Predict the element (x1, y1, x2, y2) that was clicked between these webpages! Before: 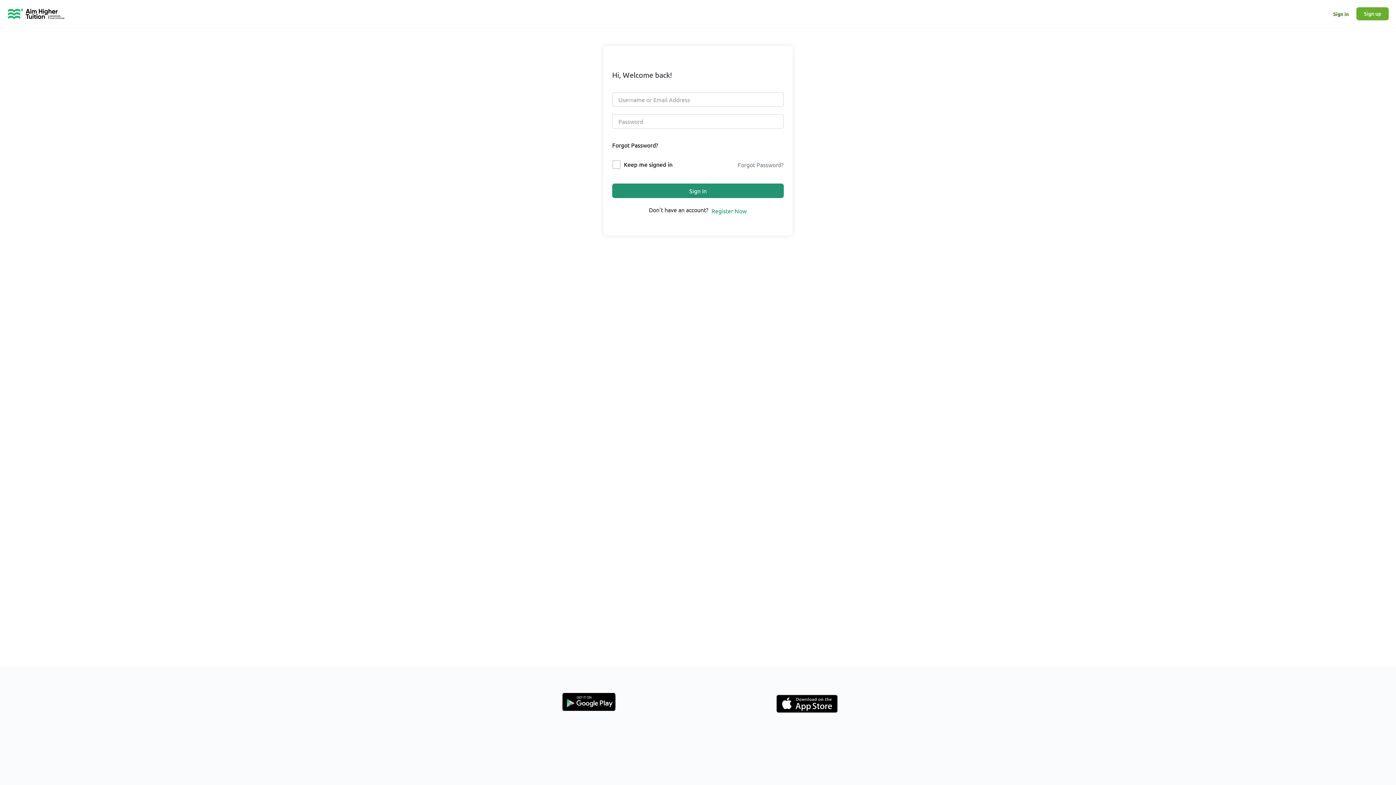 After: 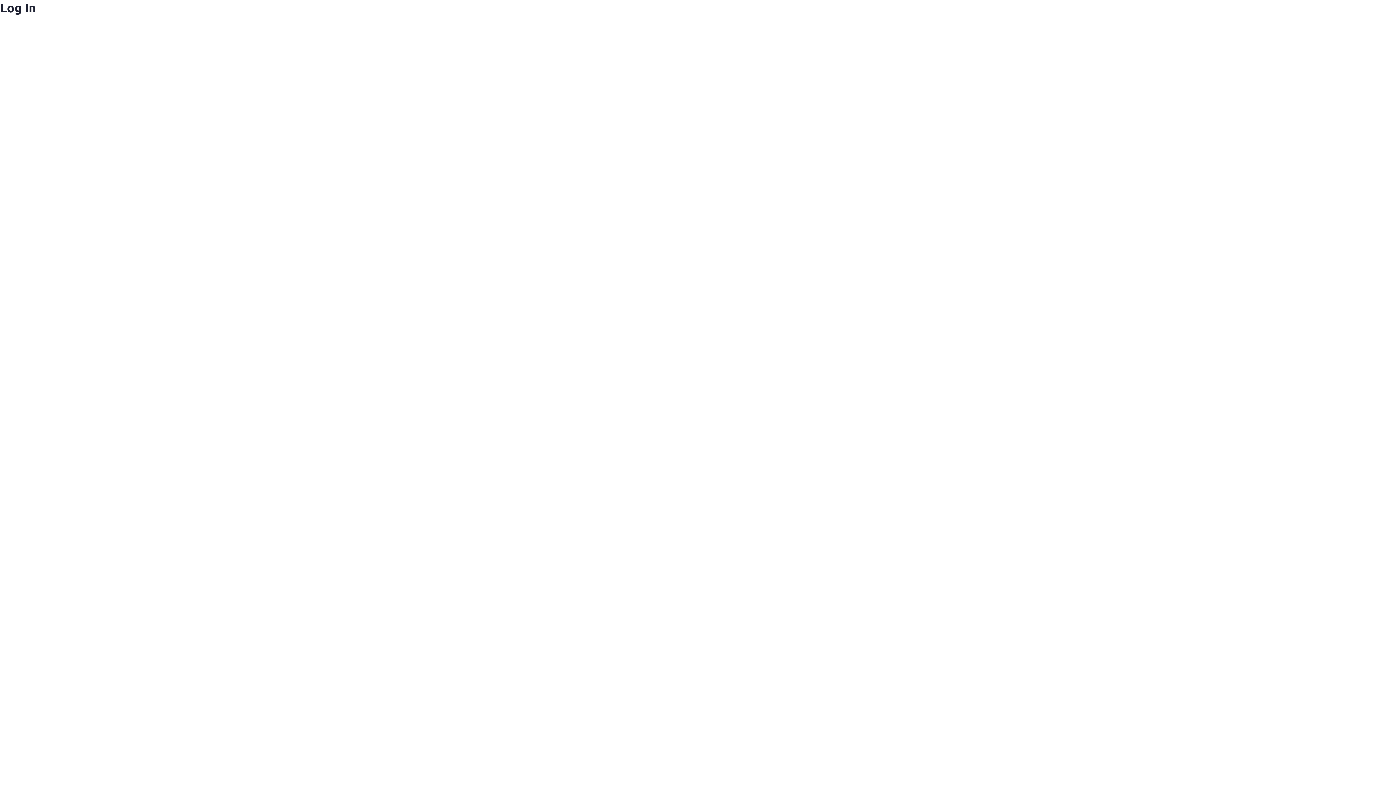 Action: bbox: (1329, 5, 1353, 22) label: Sign in